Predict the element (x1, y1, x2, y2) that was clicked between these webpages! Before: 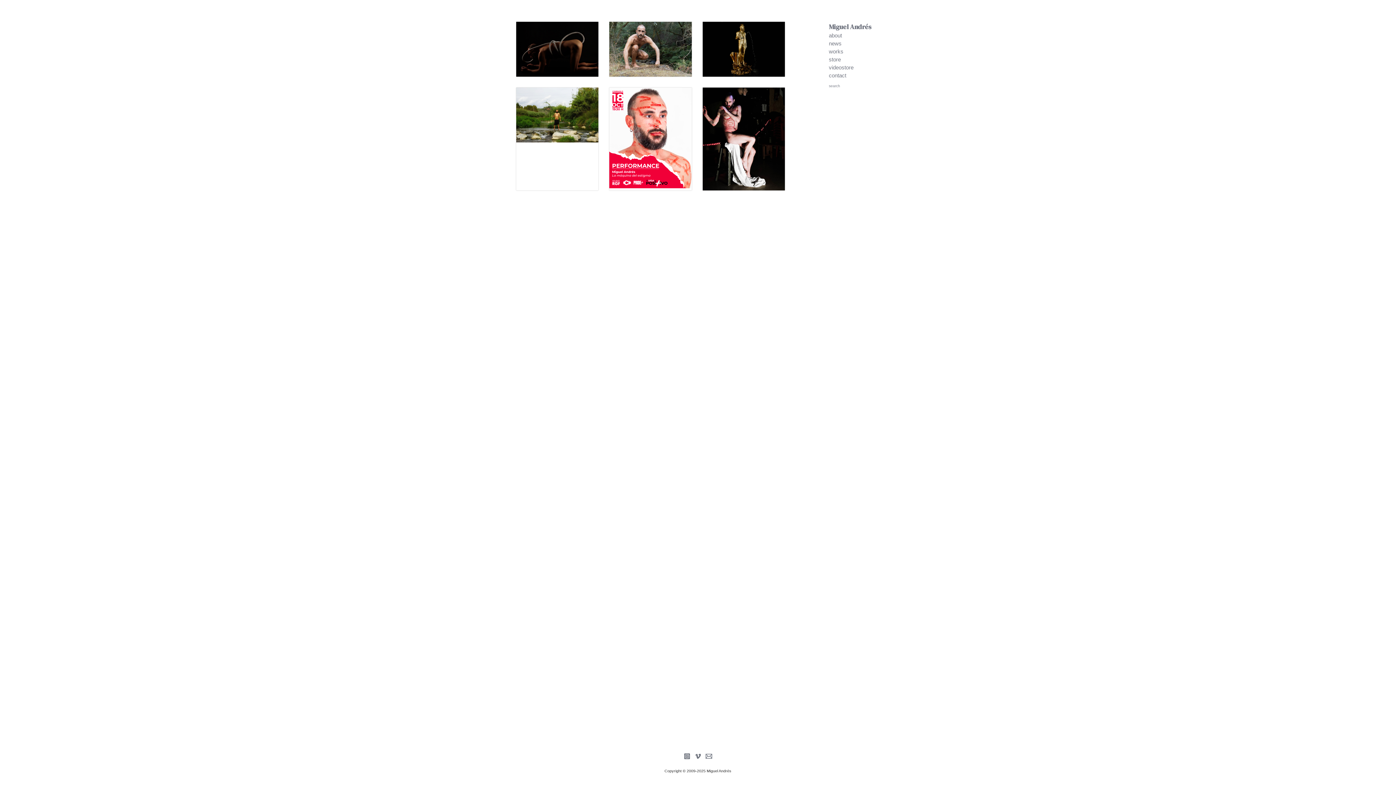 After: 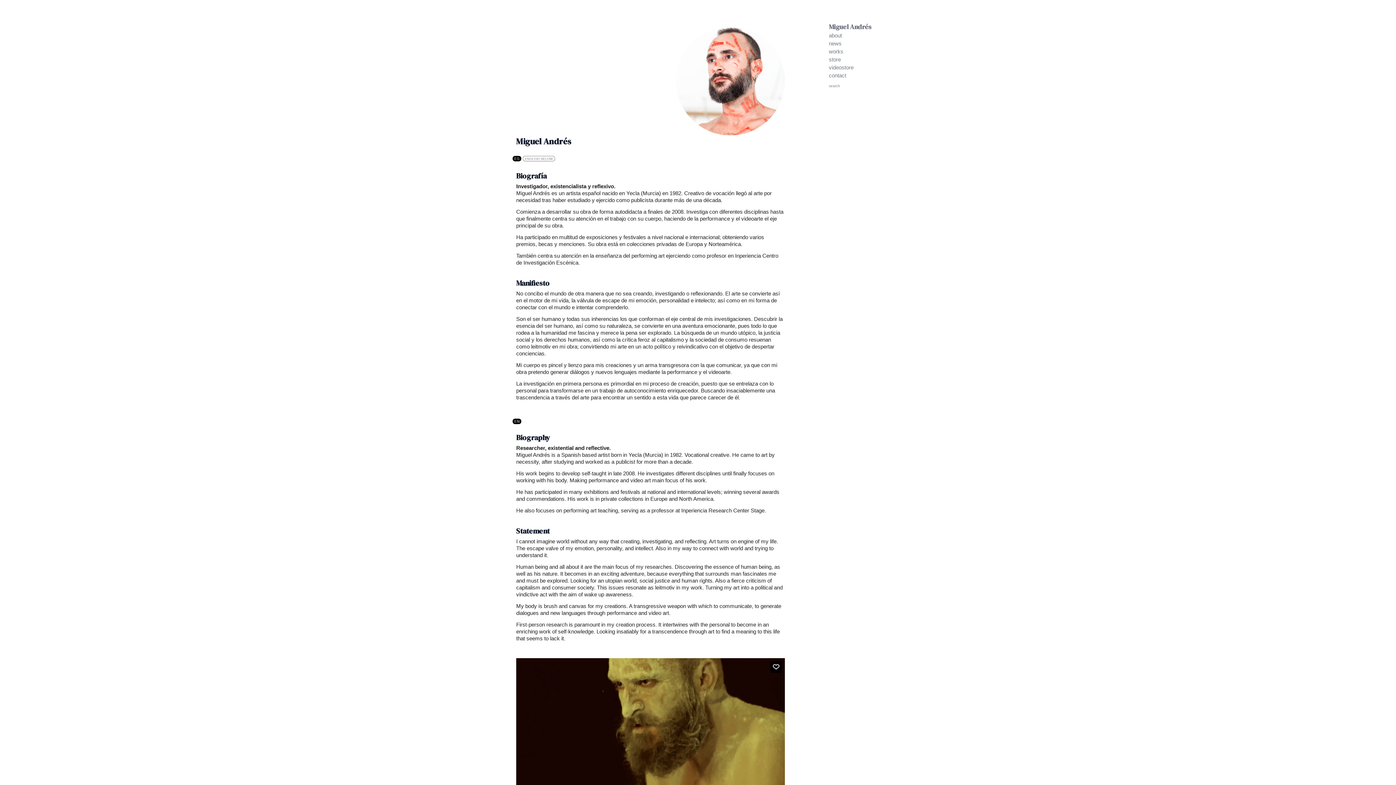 Action: label: about bbox: (829, 32, 842, 38)